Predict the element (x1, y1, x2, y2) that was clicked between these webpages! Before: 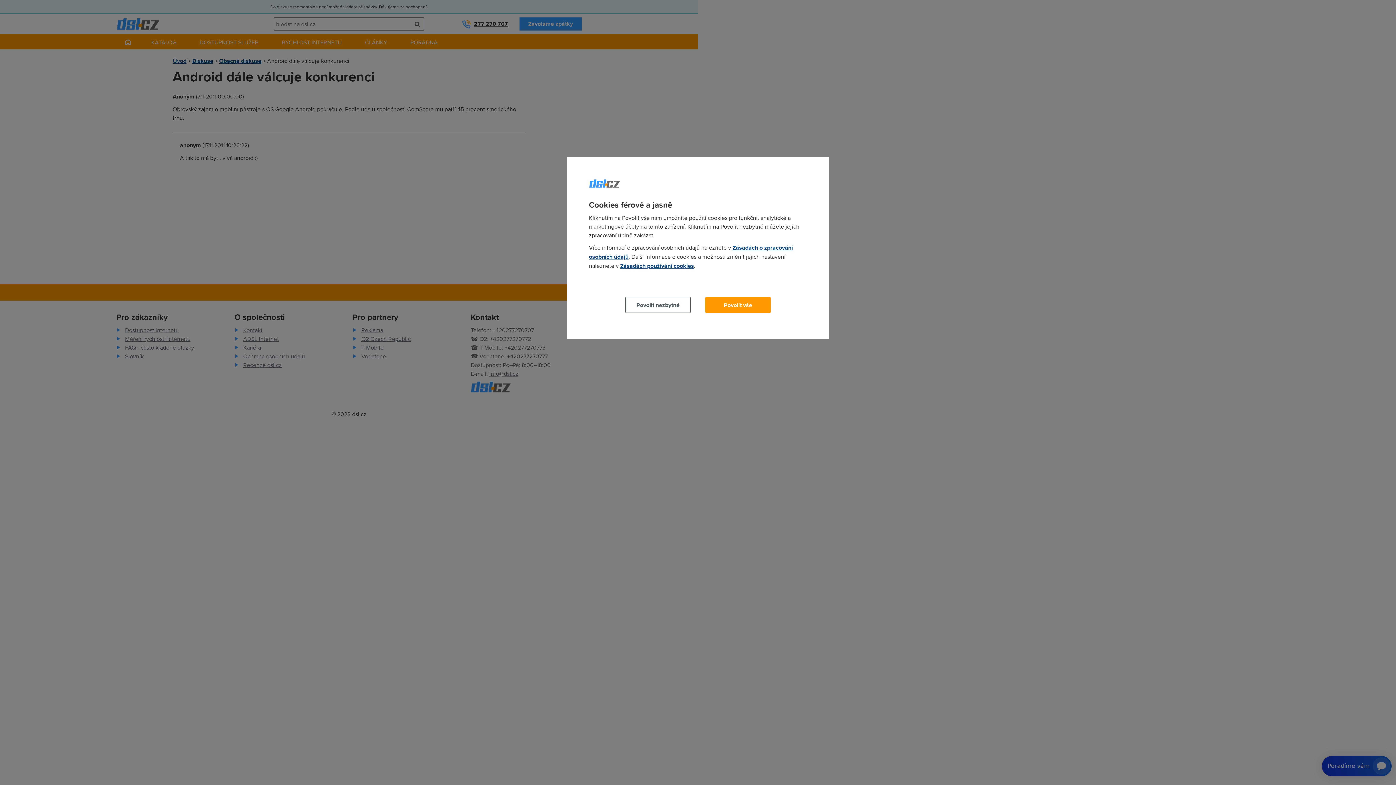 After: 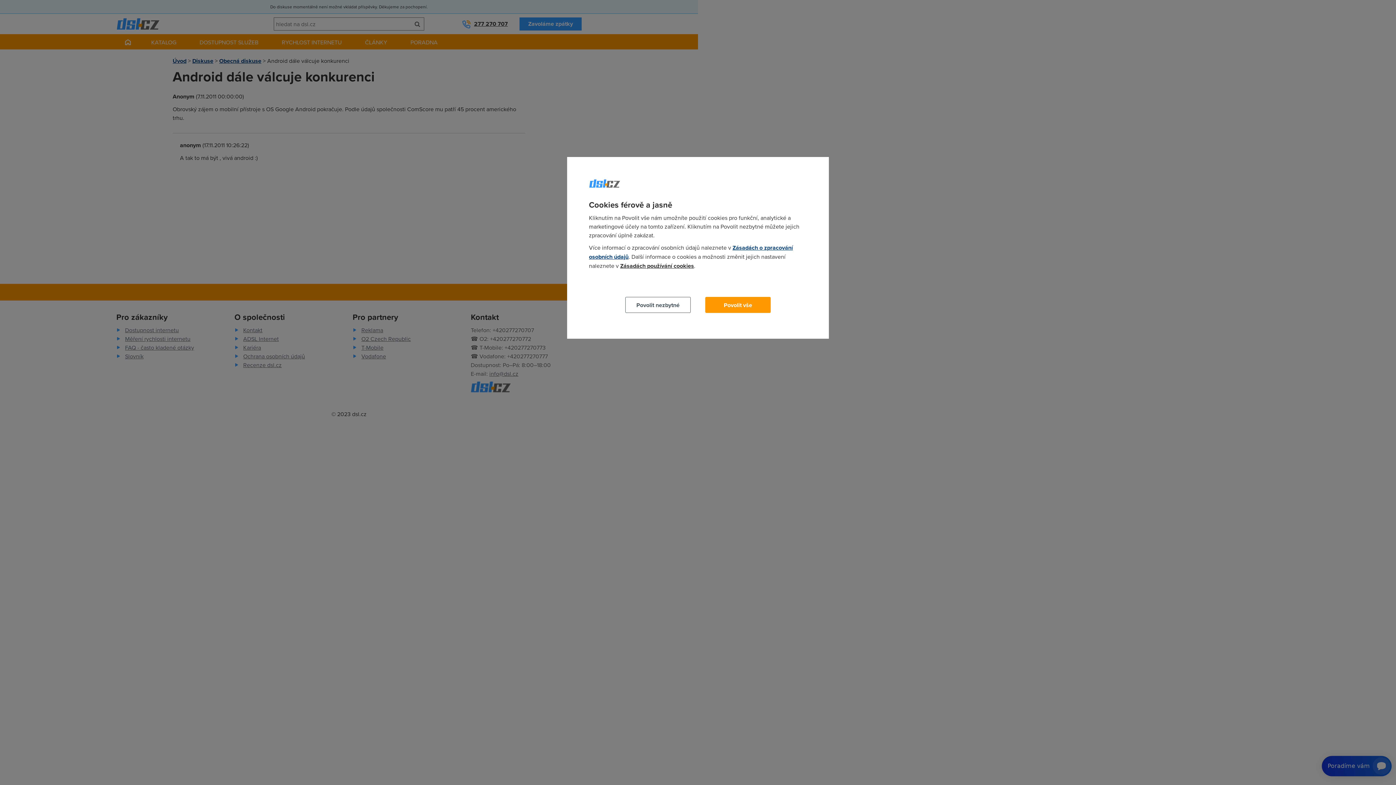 Action: label: Zásadách používání cookies bbox: (620, 261, 694, 270)